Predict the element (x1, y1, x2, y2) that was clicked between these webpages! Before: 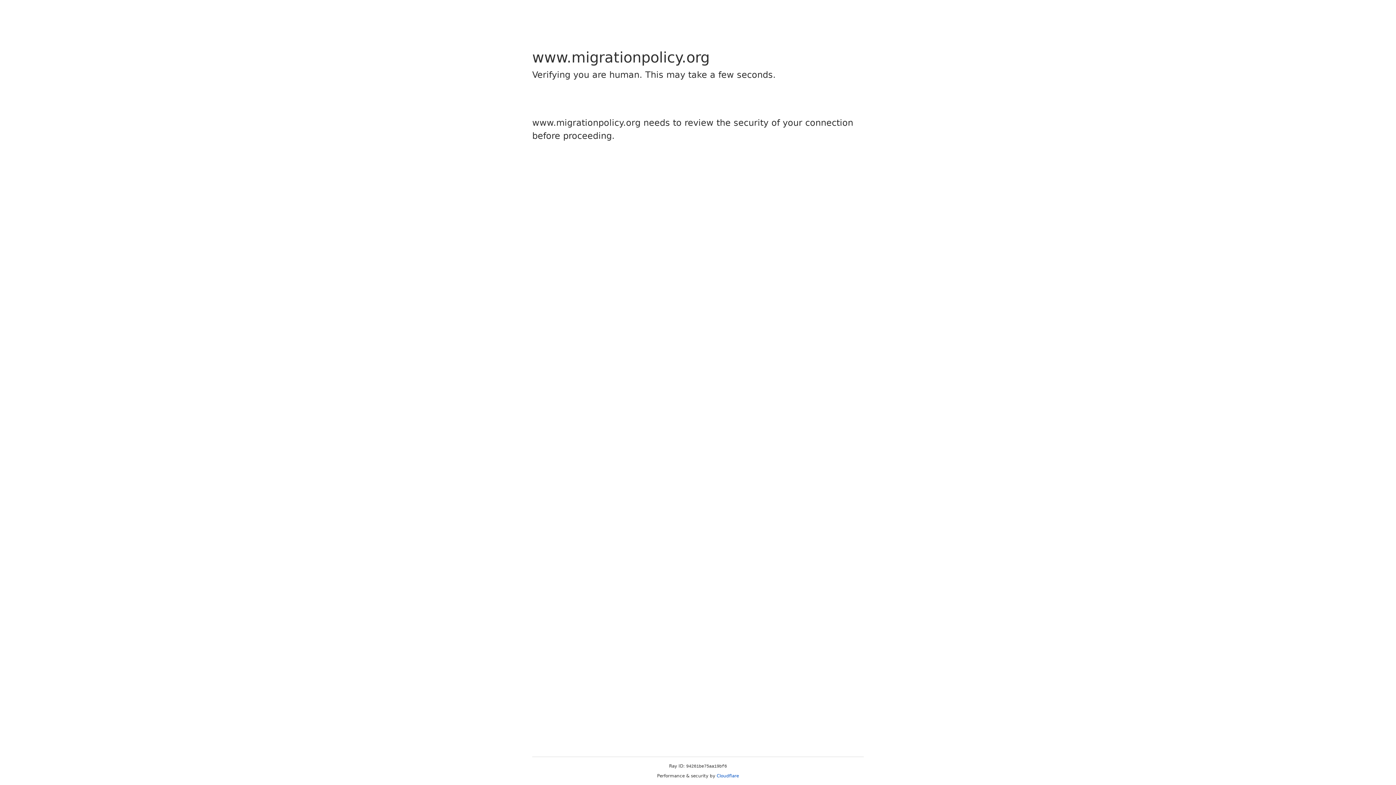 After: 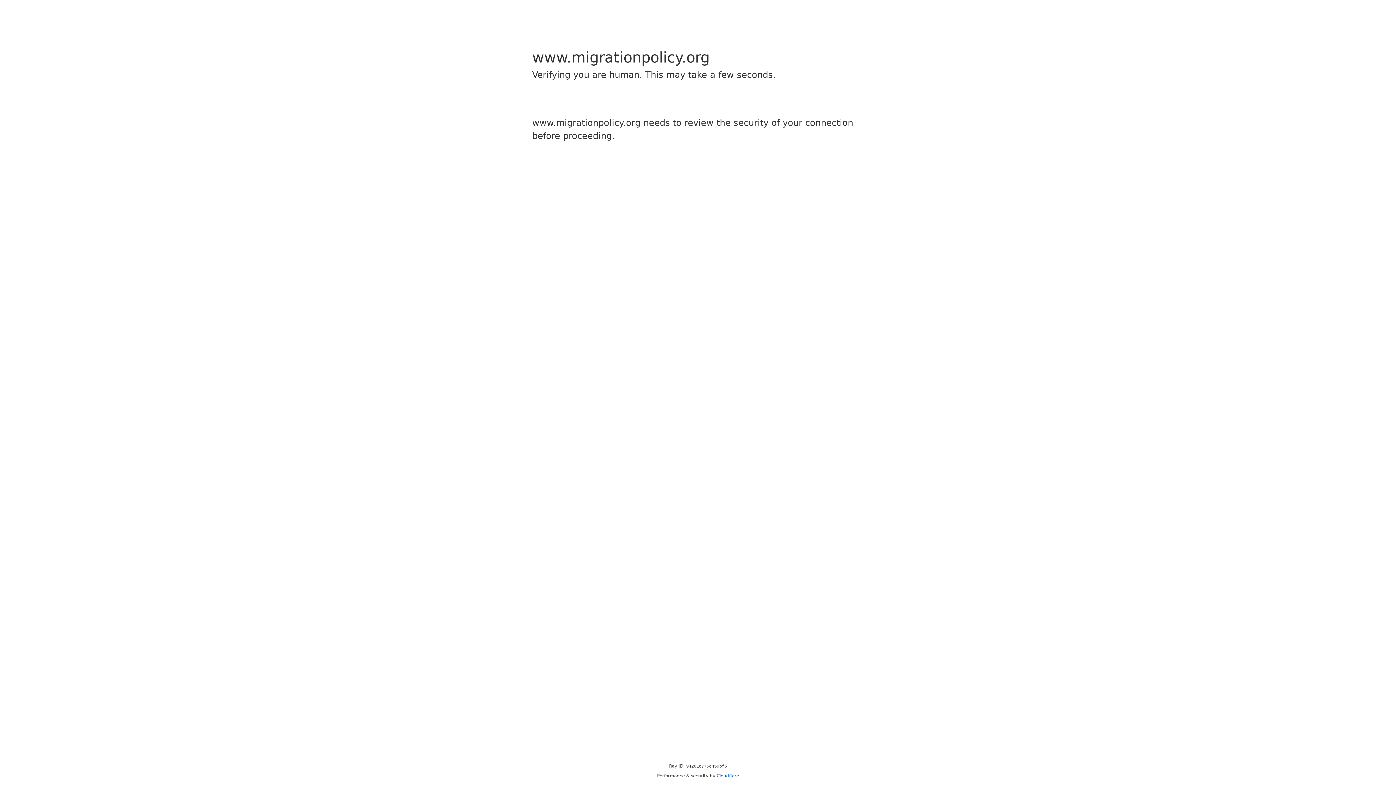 Action: bbox: (716, 773, 739, 778) label: Cloudflare